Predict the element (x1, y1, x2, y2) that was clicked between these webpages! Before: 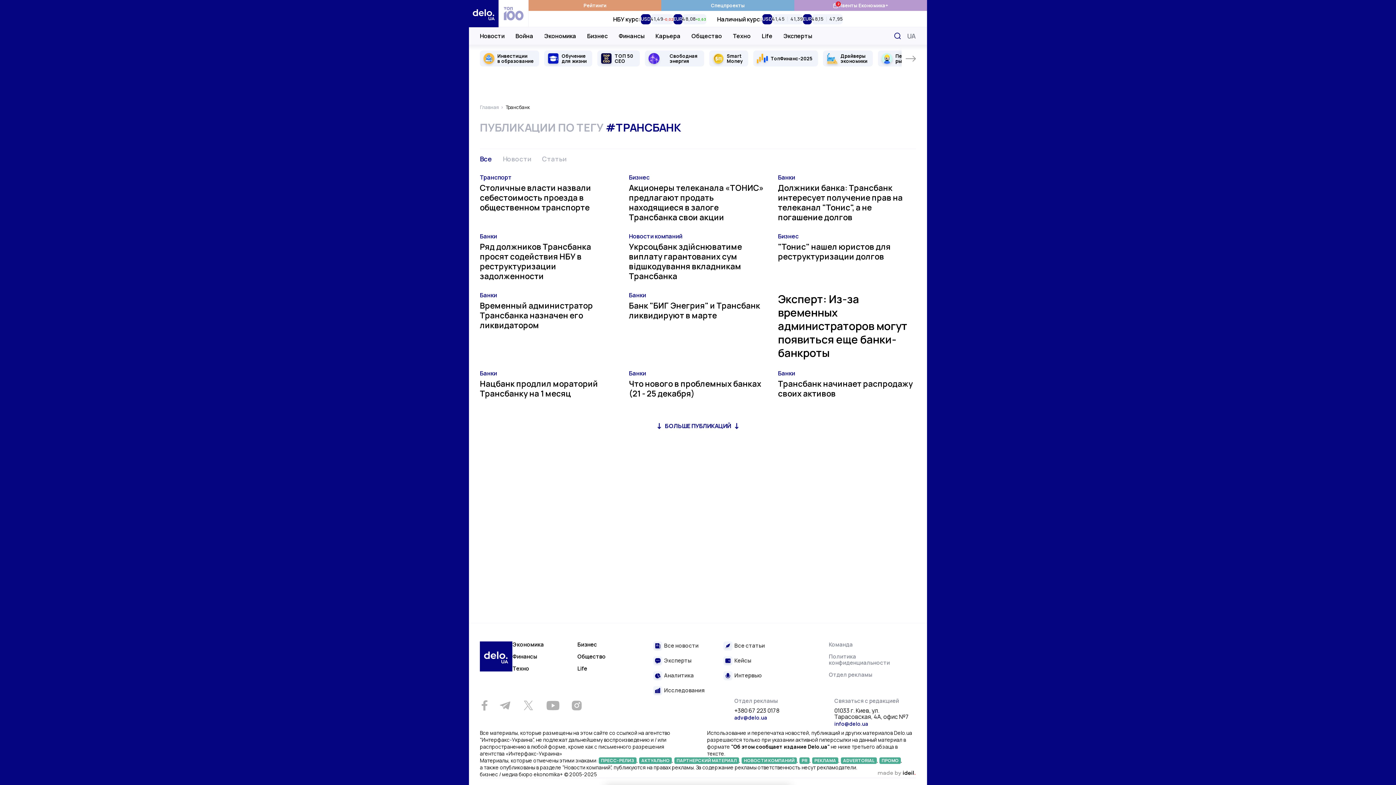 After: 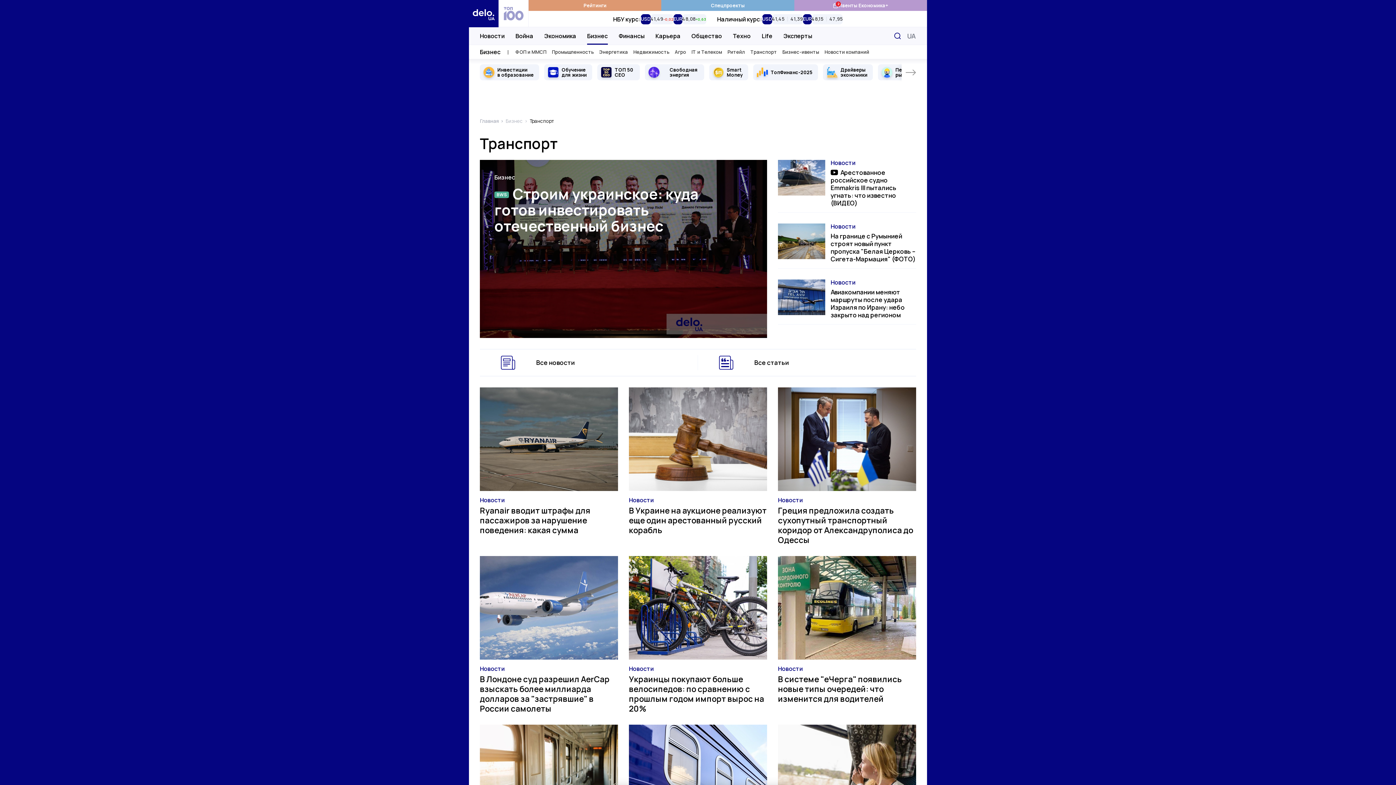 Action: bbox: (480, 173, 512, 181) label: Транспорт